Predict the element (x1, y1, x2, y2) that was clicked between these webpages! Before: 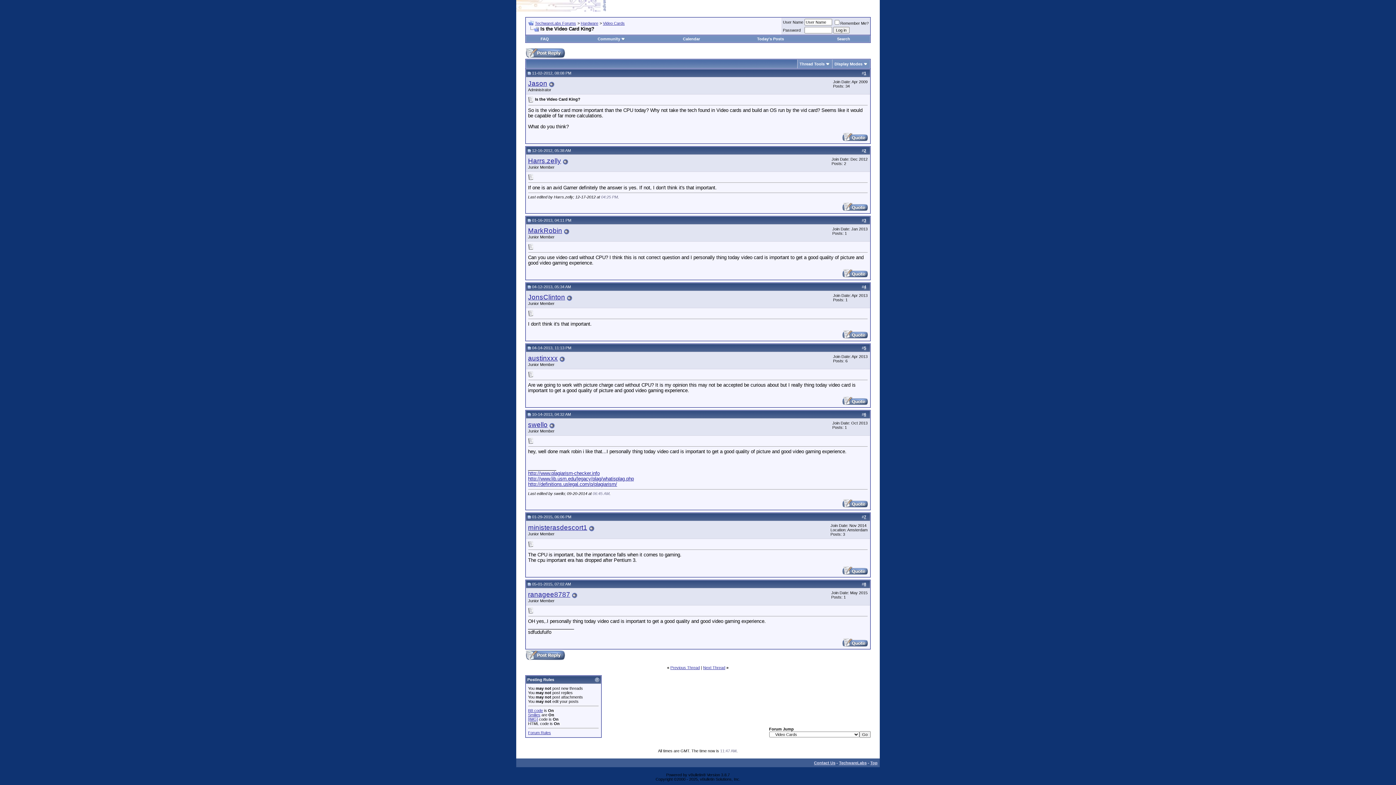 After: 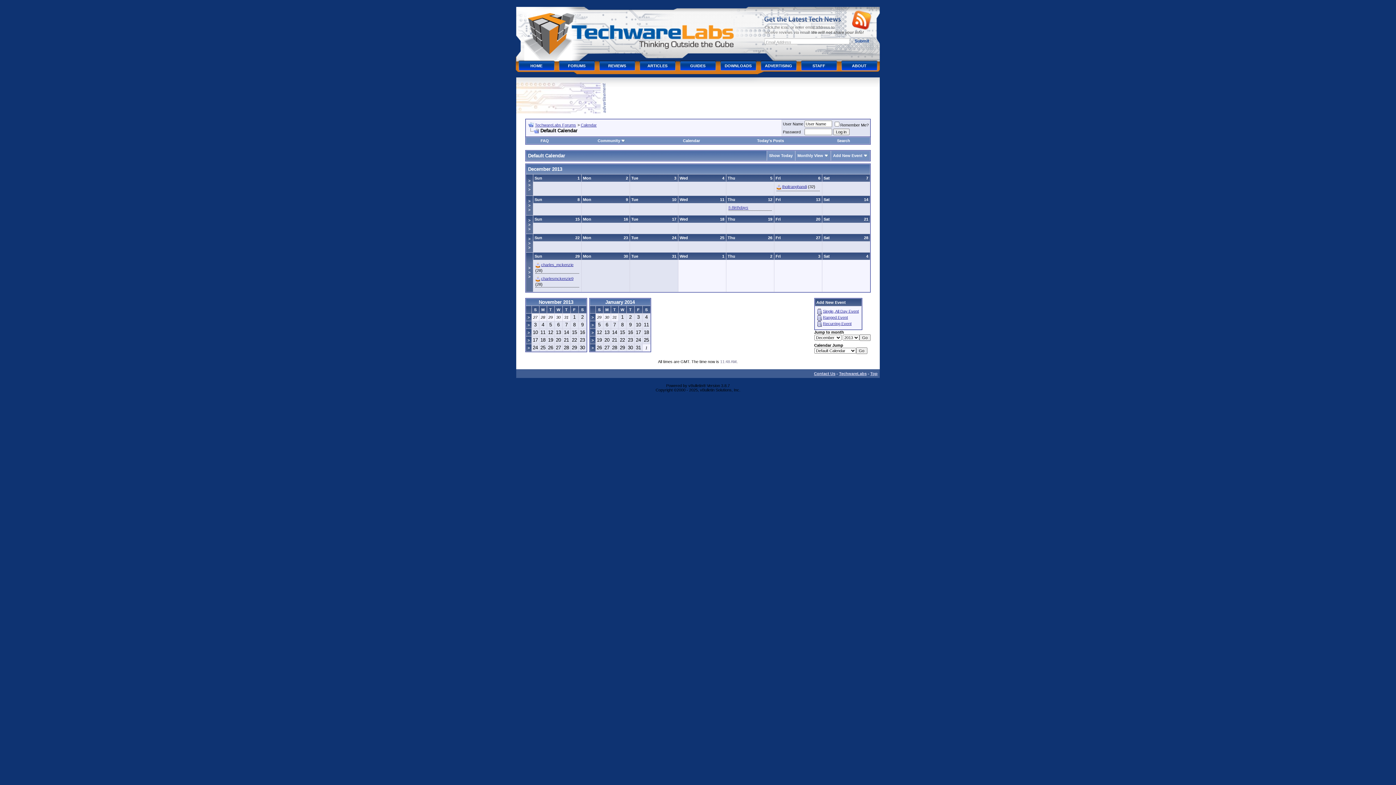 Action: label: Calendar bbox: (683, 36, 700, 41)